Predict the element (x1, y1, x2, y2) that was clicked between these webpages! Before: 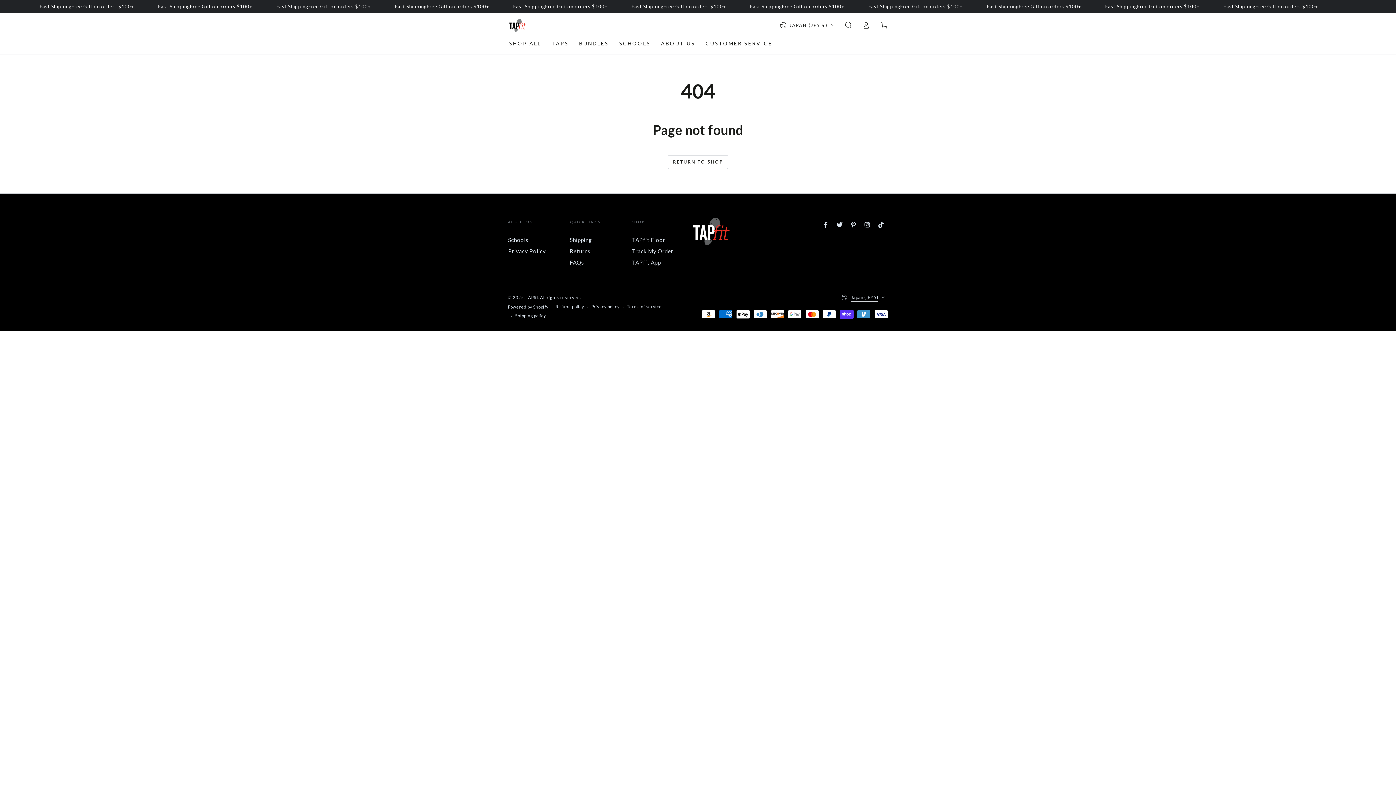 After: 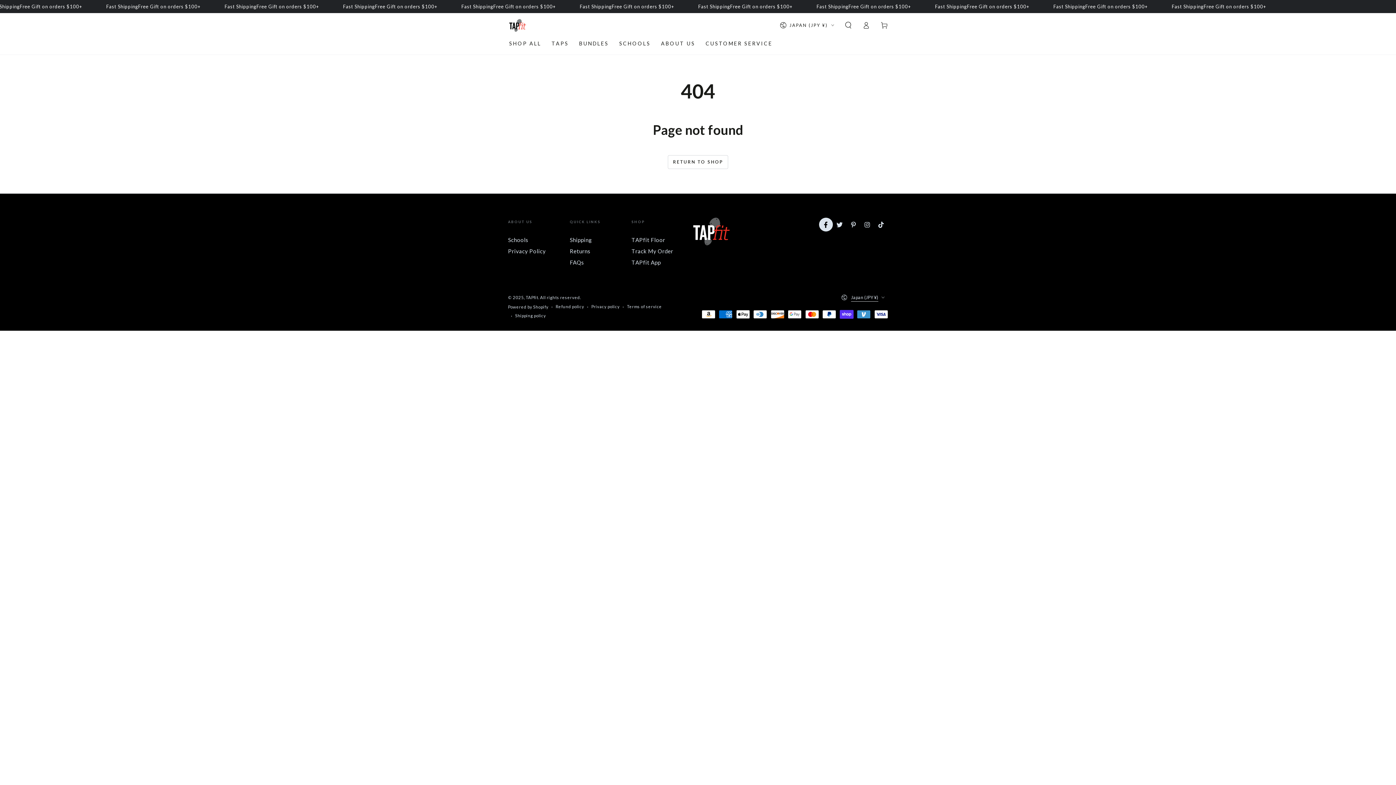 Action: label: Facebook bbox: (819, 217, 832, 231)